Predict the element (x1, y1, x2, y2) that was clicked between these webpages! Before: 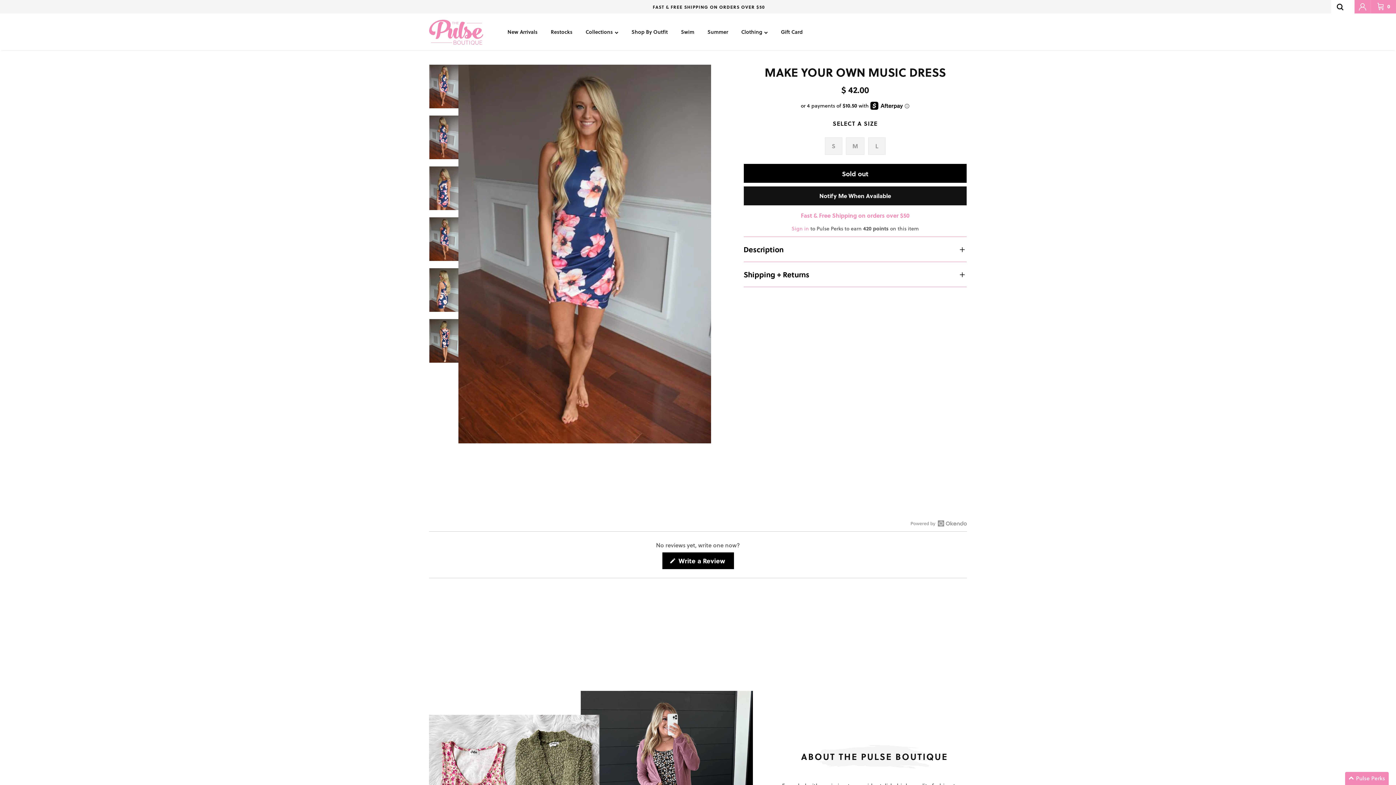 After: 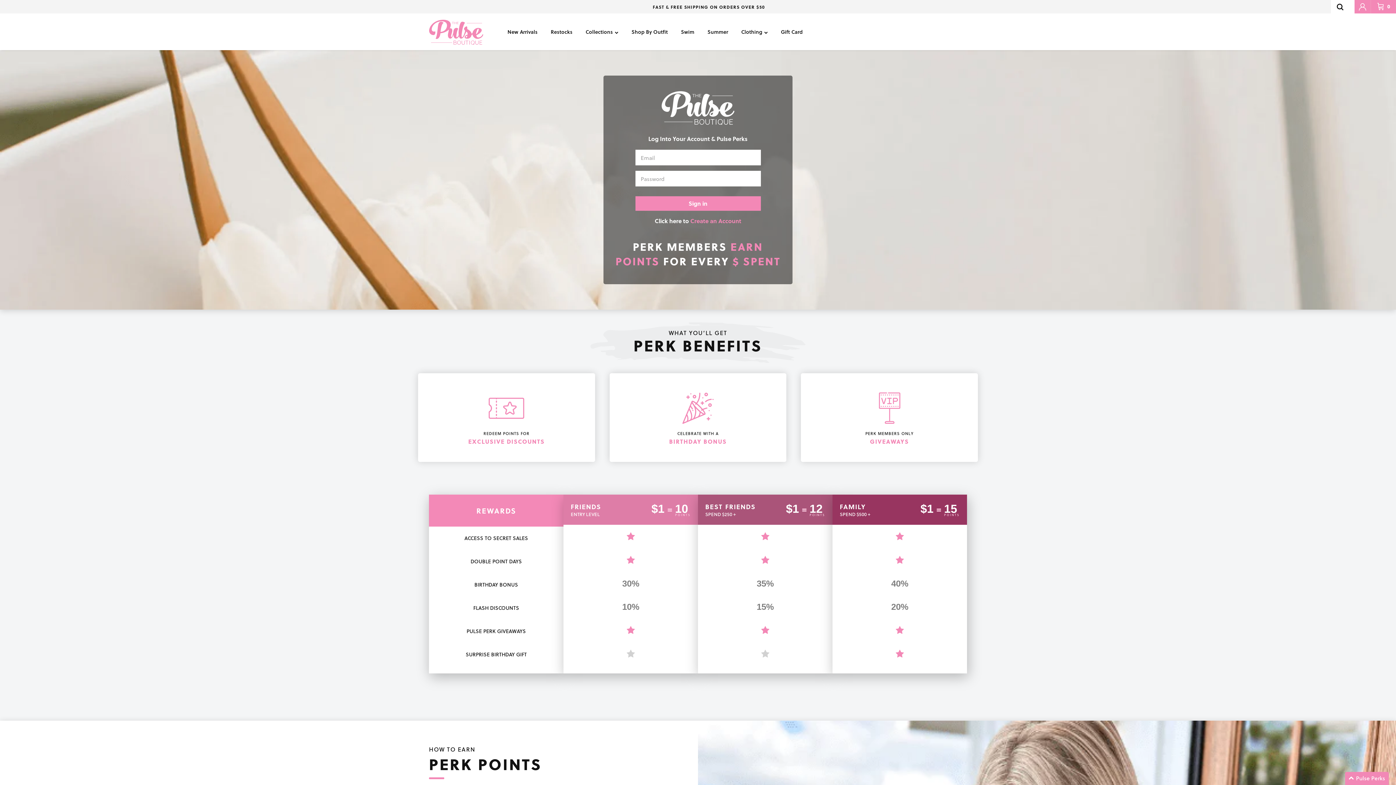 Action: label: Account bbox: (1354, 0, 1371, 13)